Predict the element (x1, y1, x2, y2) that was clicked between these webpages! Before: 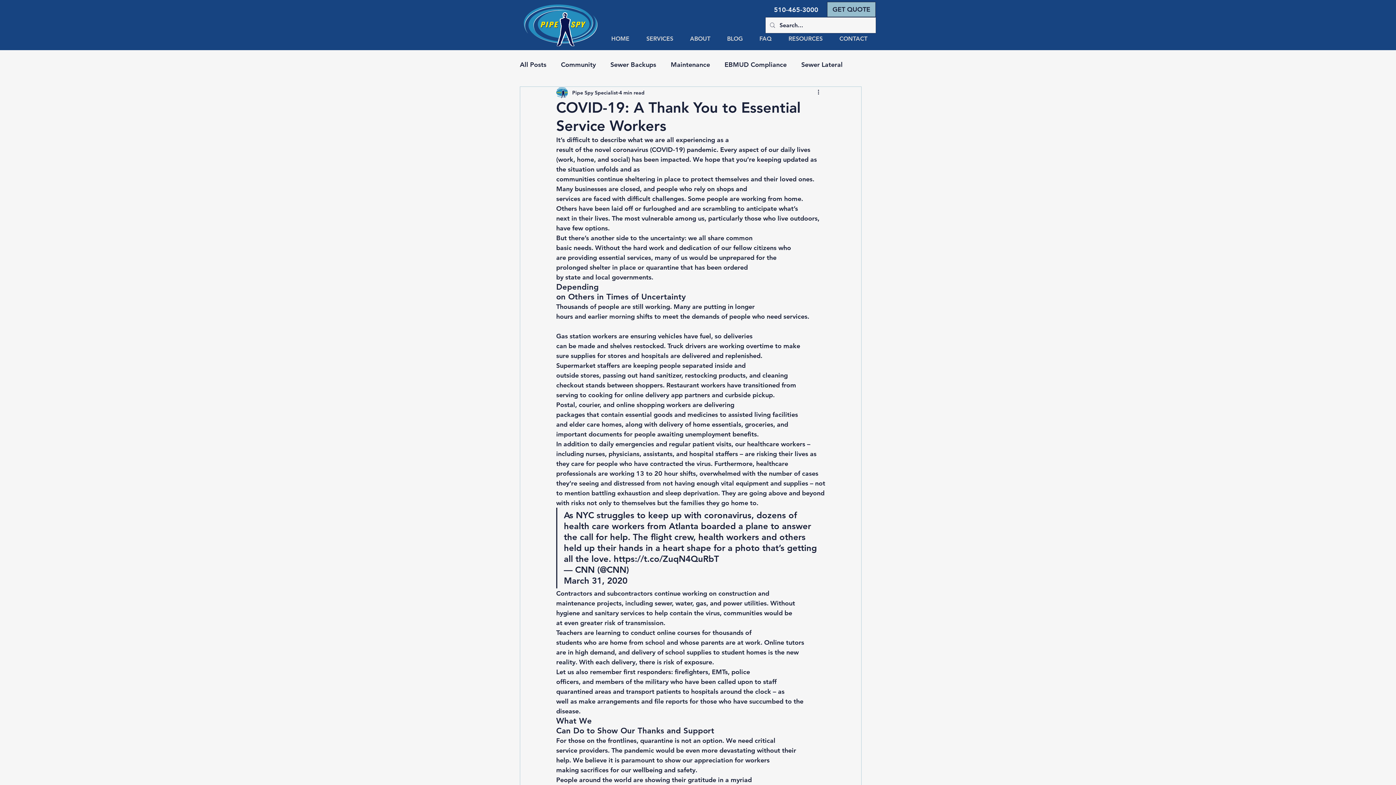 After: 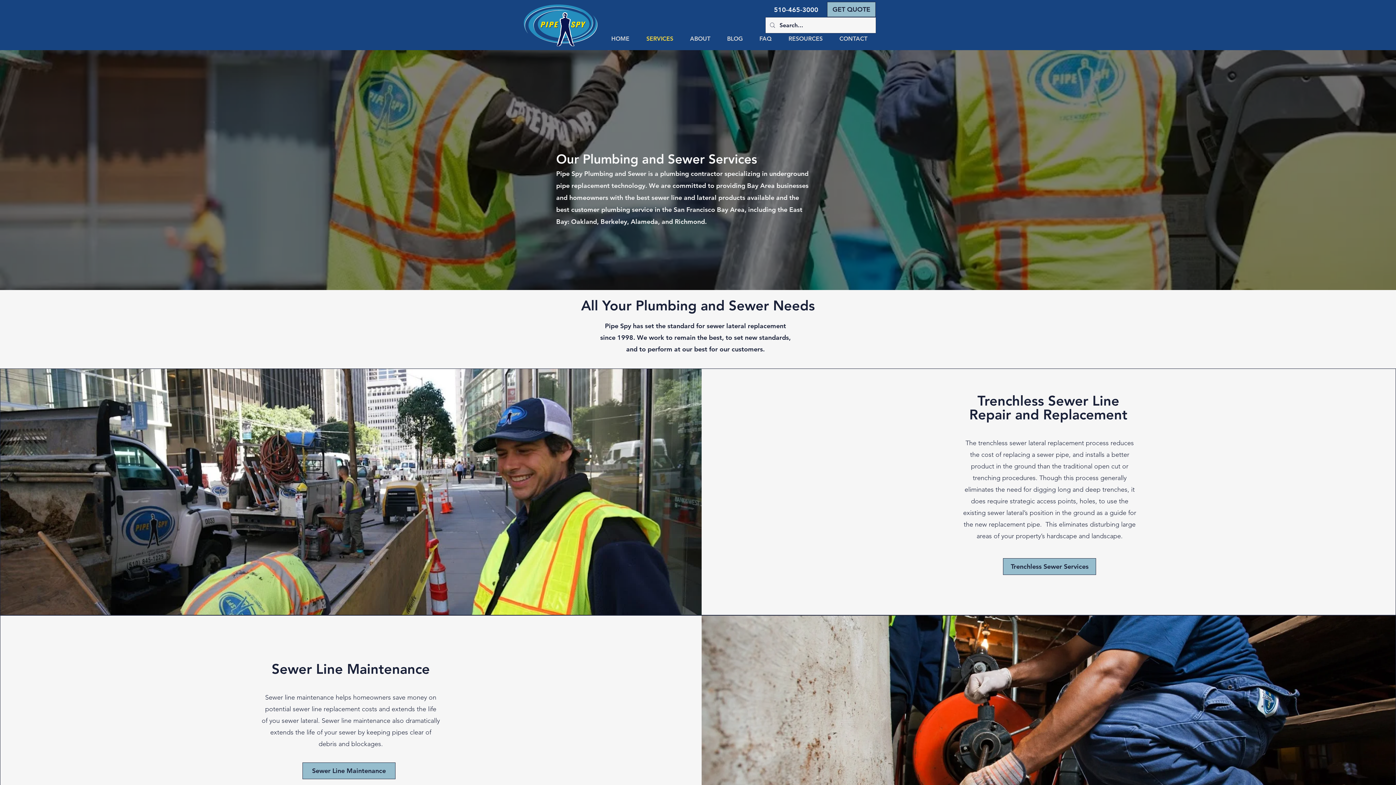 Action: label: SERVICES bbox: (638, 33, 681, 44)